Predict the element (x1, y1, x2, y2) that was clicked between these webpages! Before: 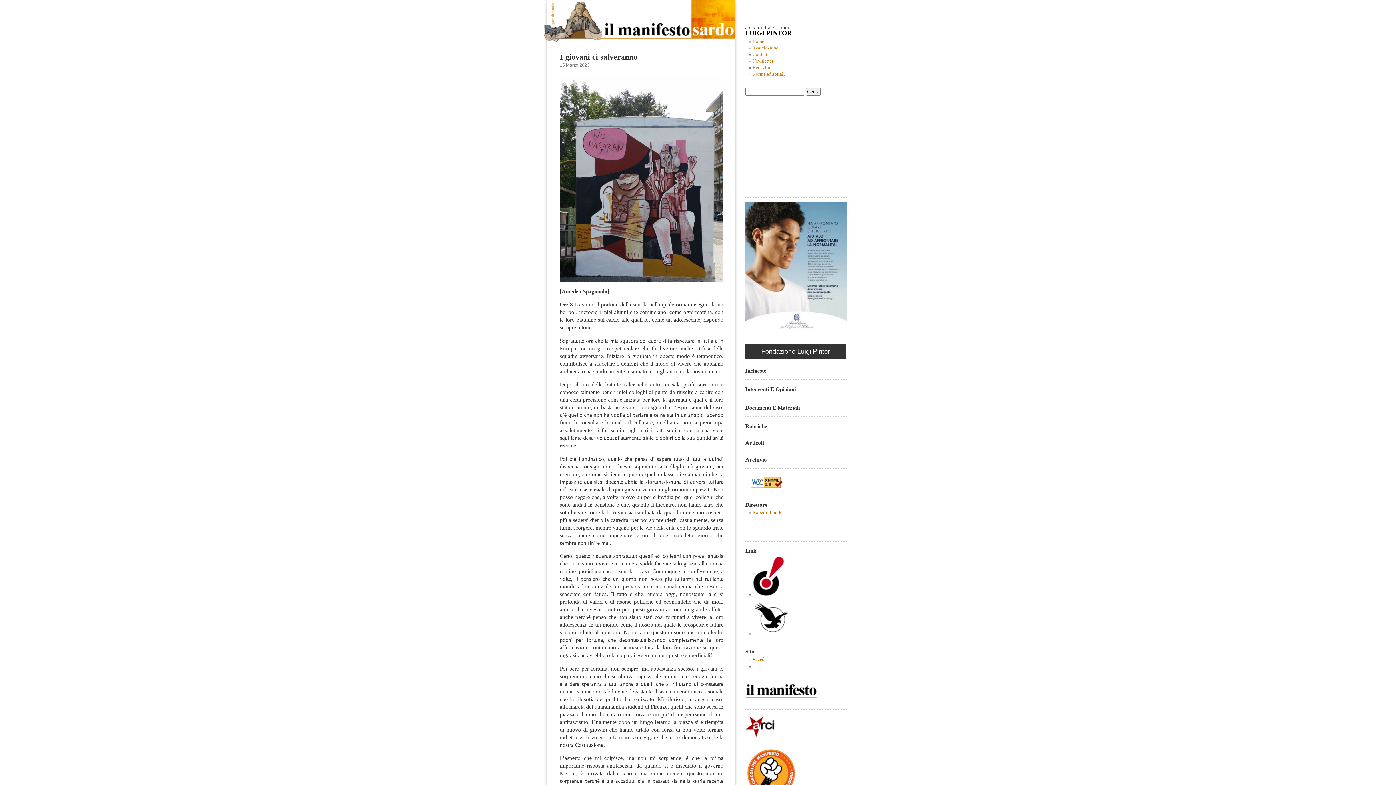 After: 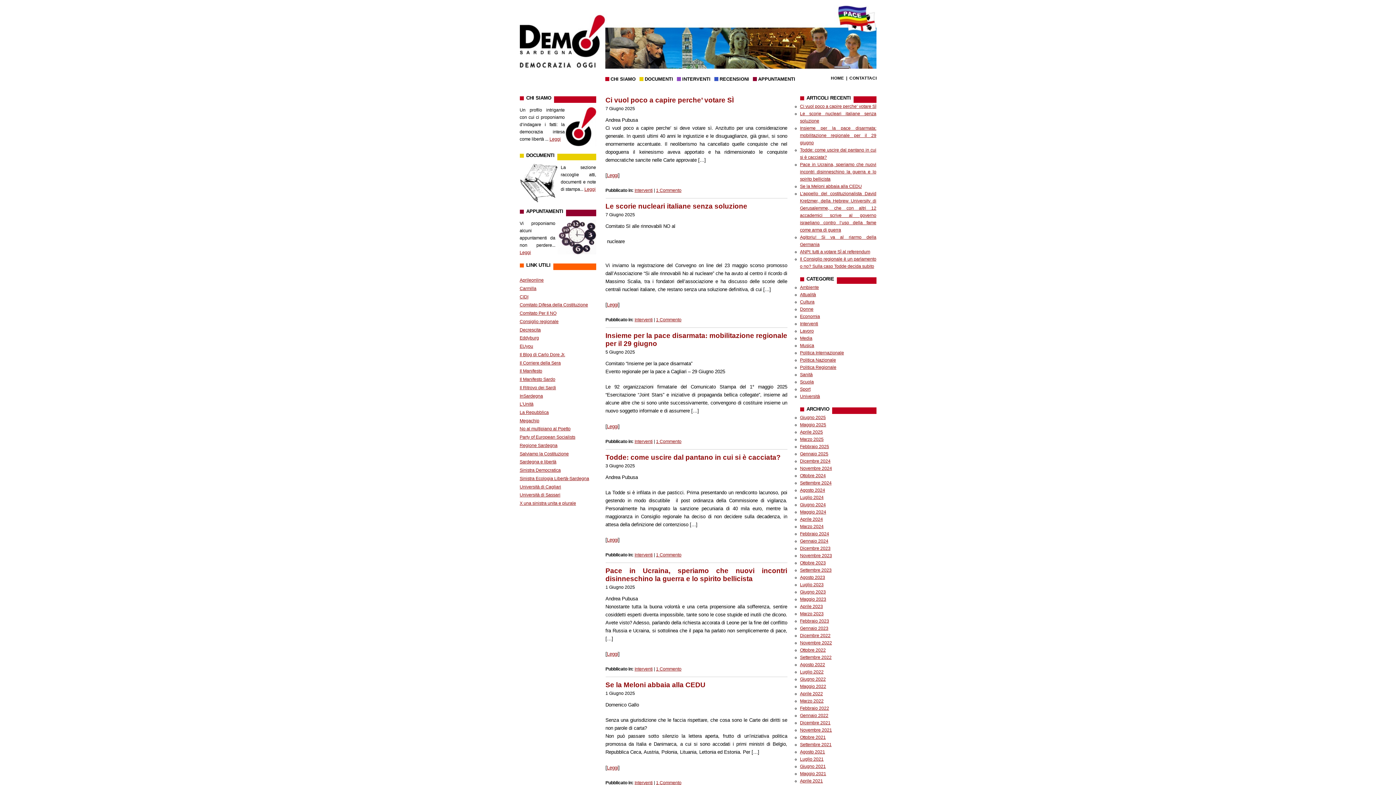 Action: bbox: (752, 592, 784, 597)